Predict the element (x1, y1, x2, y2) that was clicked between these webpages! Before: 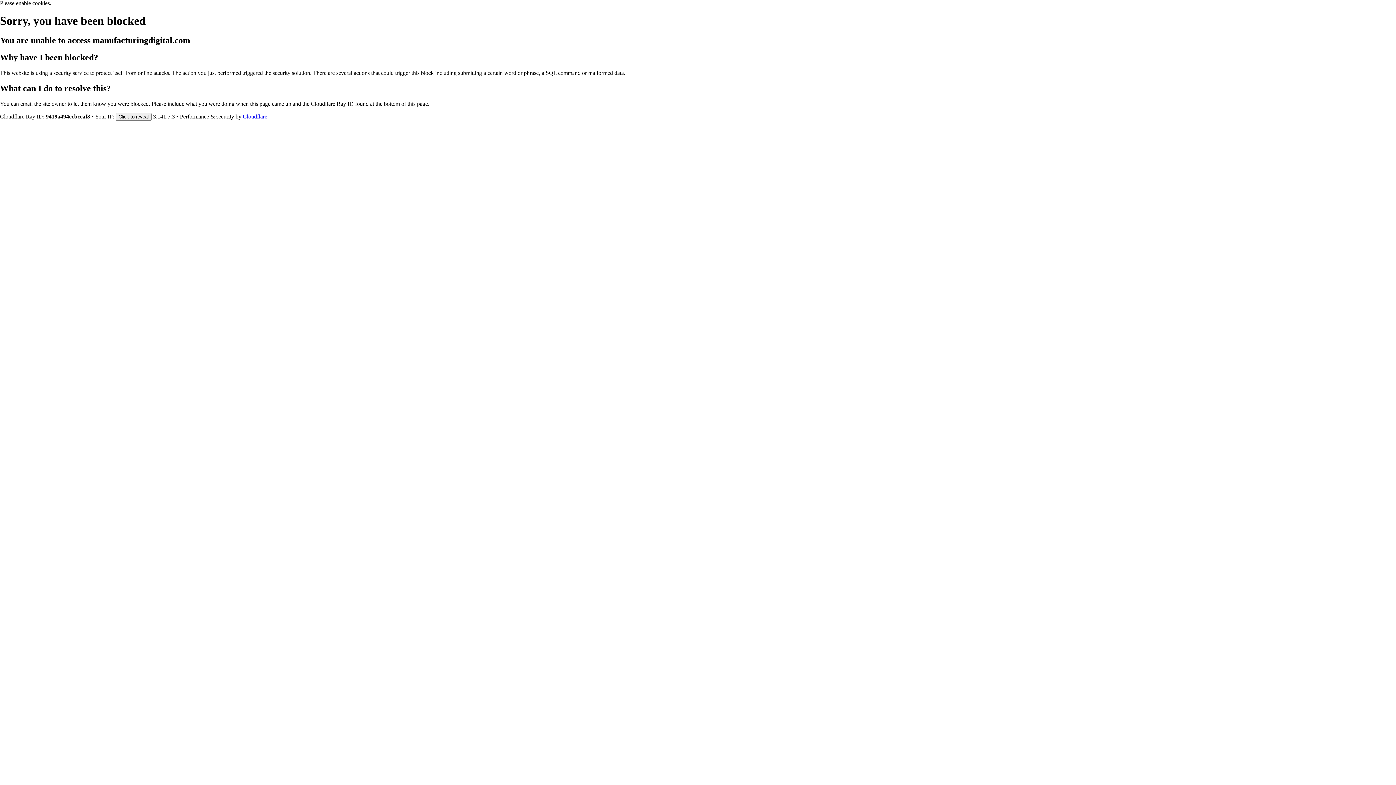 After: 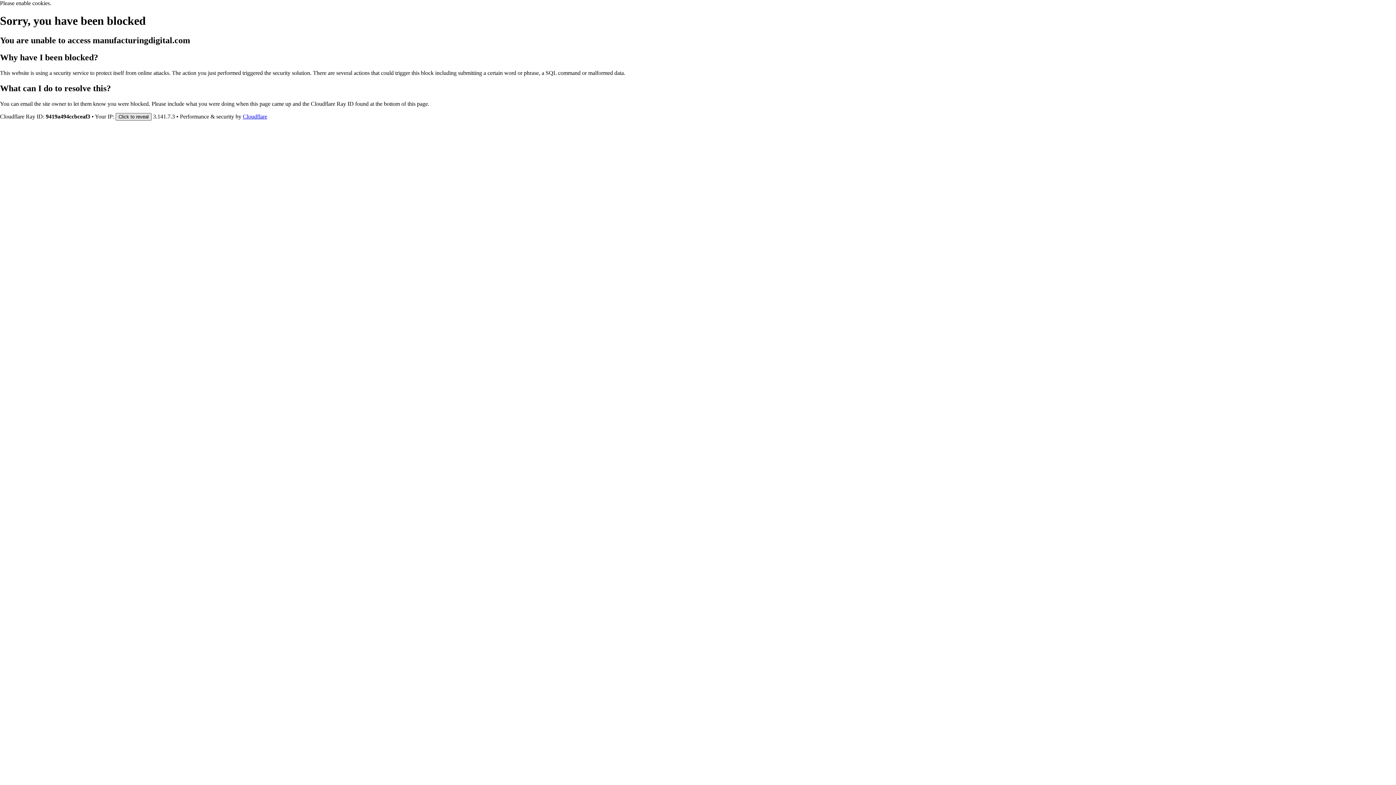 Action: bbox: (115, 112, 151, 120) label: Click to reveal